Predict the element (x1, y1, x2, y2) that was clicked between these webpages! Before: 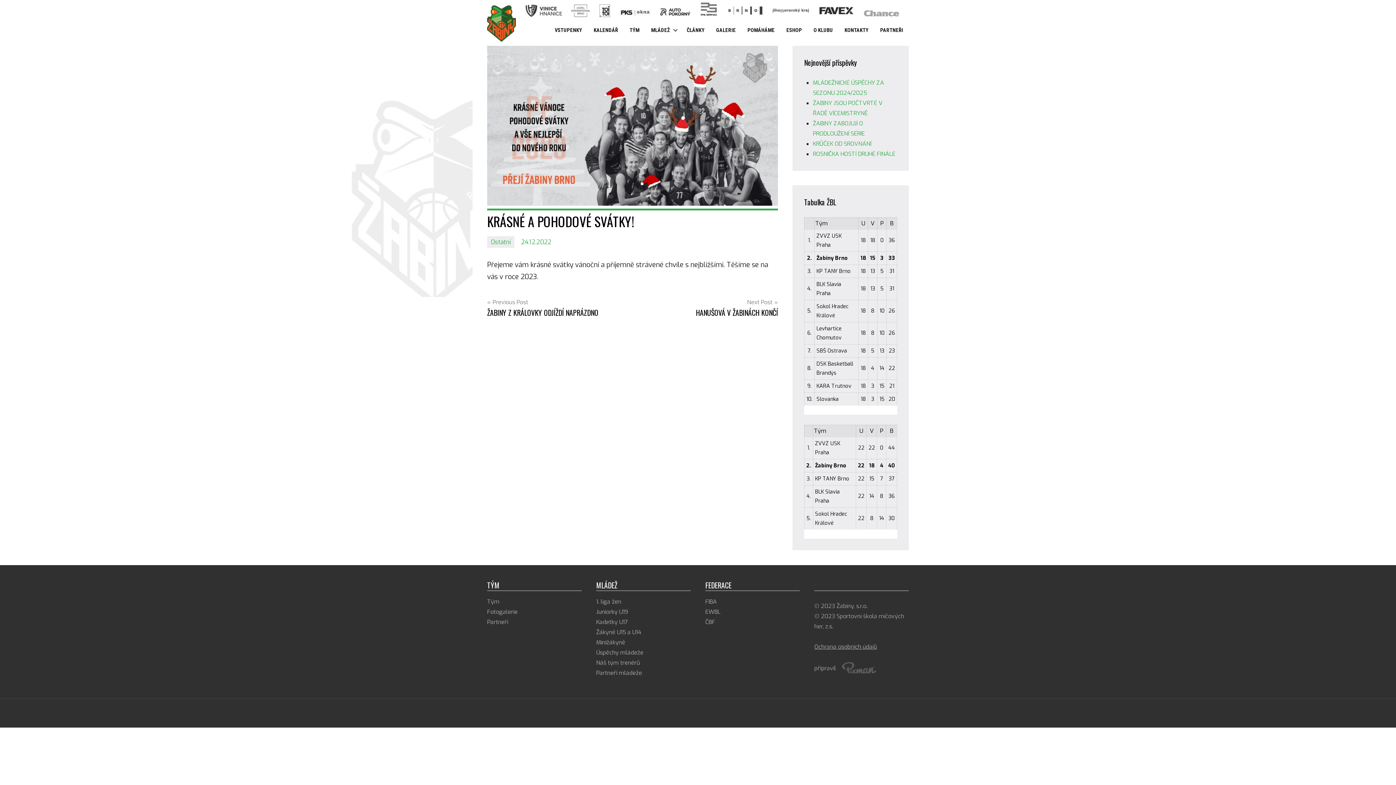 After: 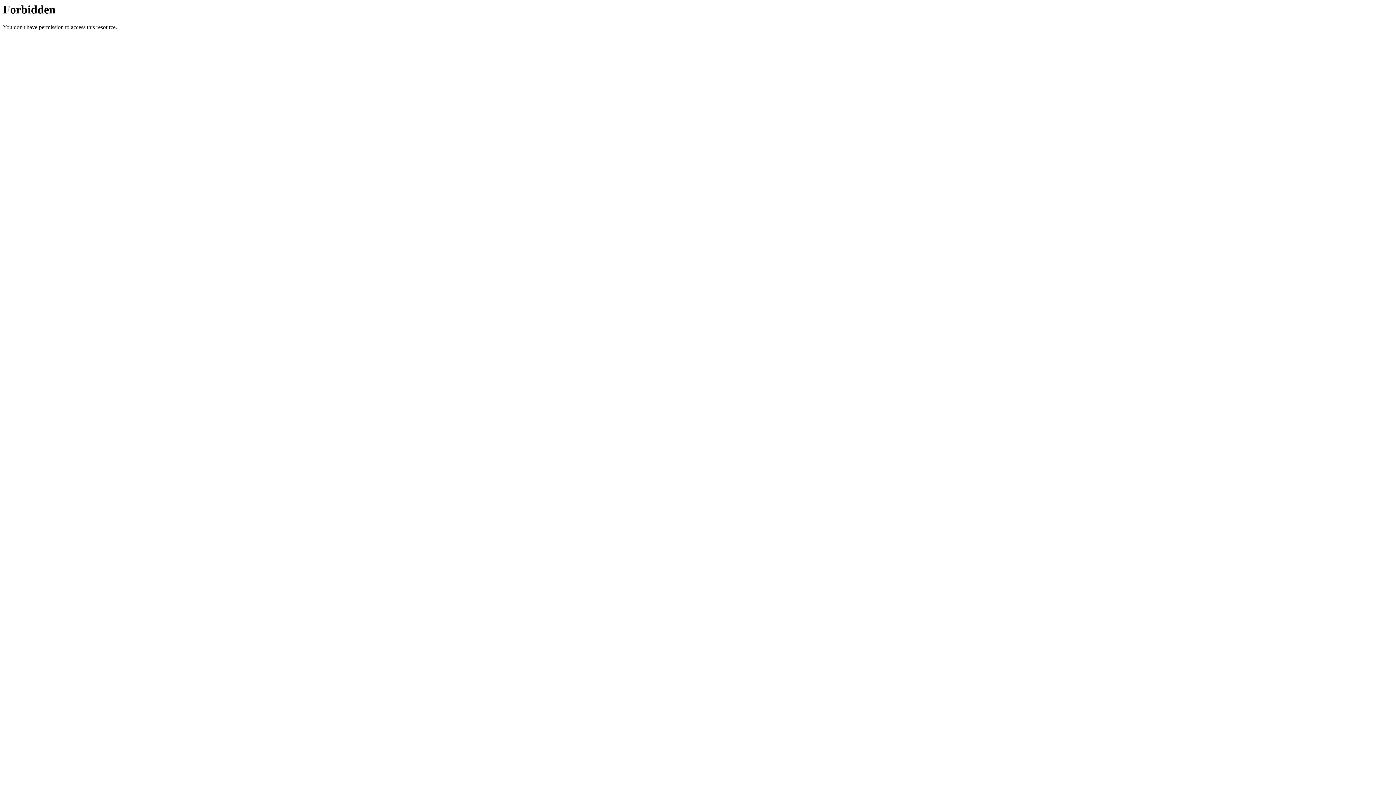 Action: label: ČBF bbox: (705, 618, 715, 626)